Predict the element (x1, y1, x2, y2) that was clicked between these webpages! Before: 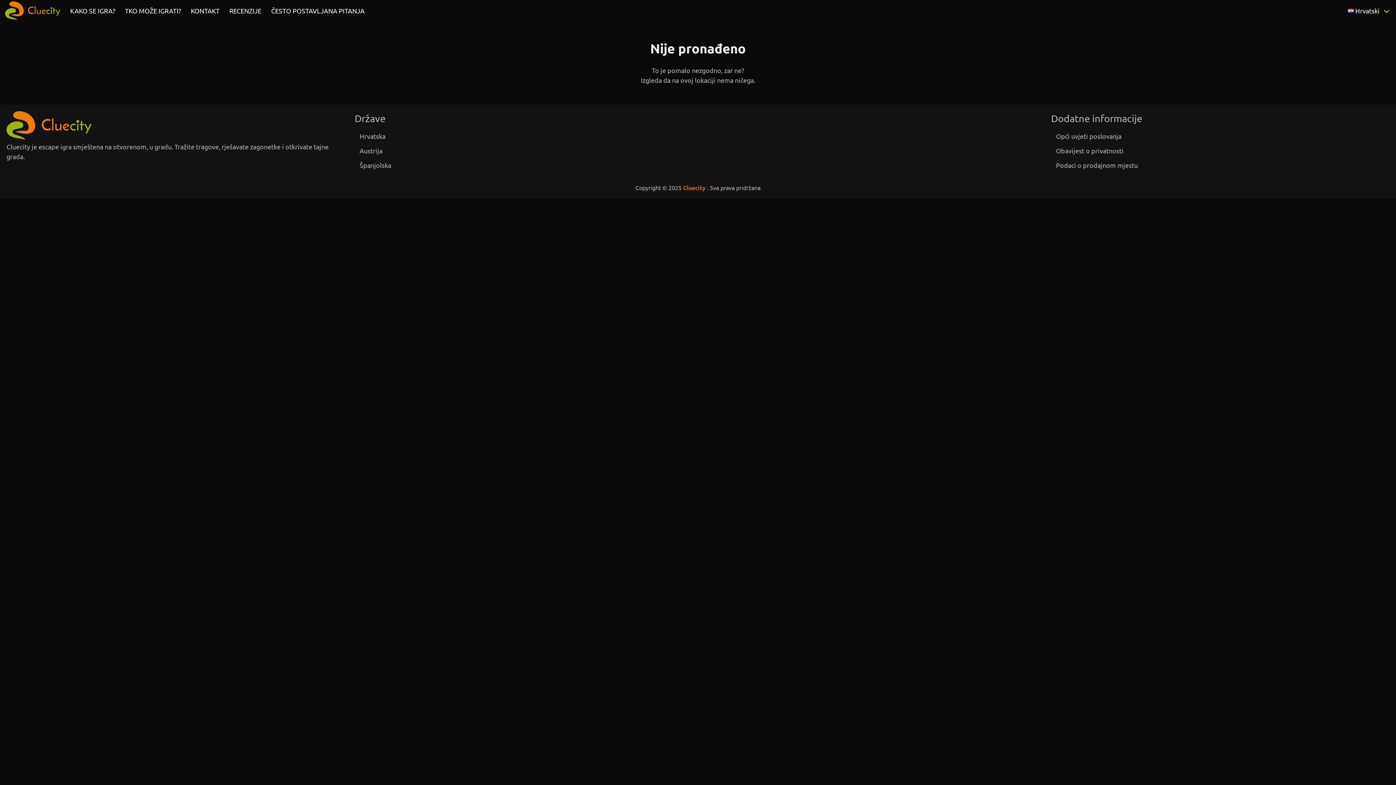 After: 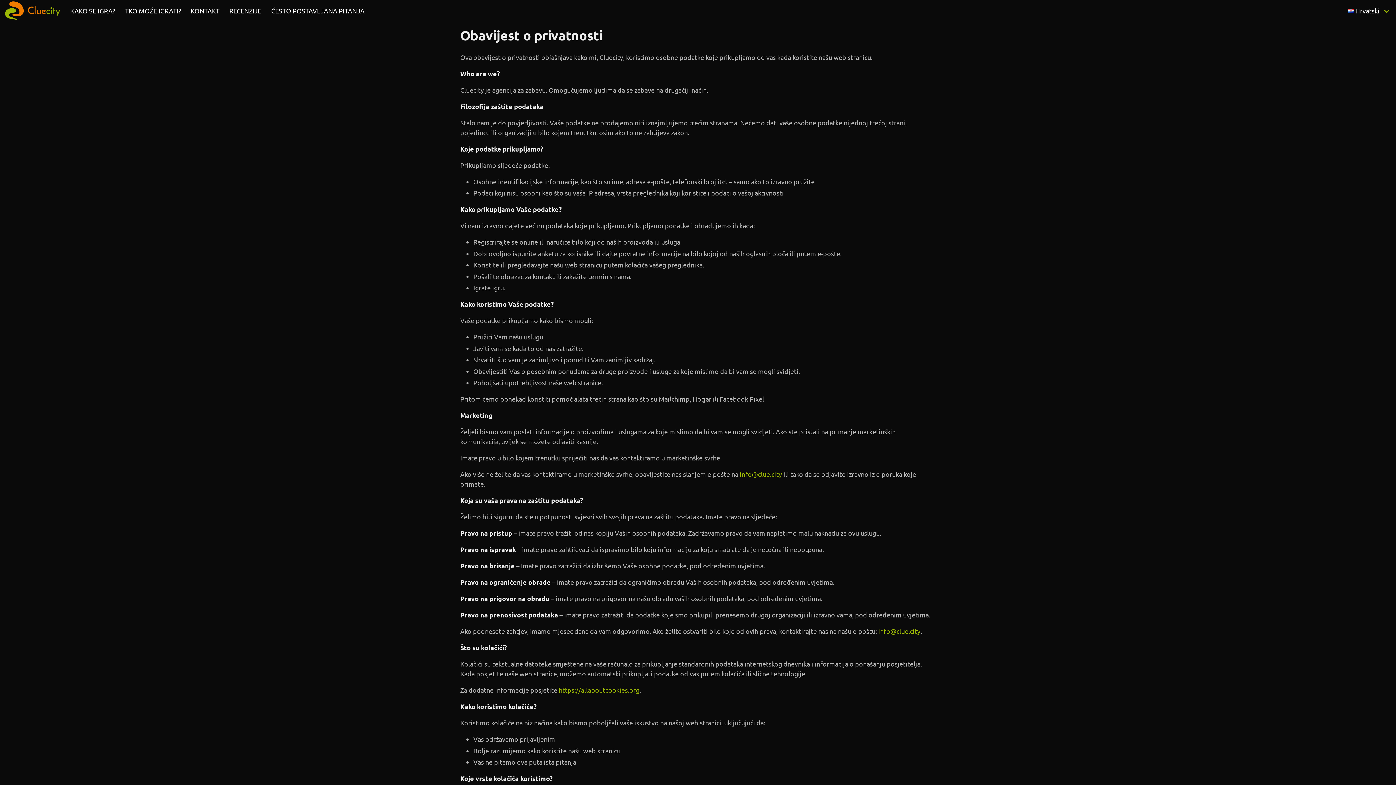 Action: bbox: (1051, 143, 1389, 158) label: Obavijest o privatnosti